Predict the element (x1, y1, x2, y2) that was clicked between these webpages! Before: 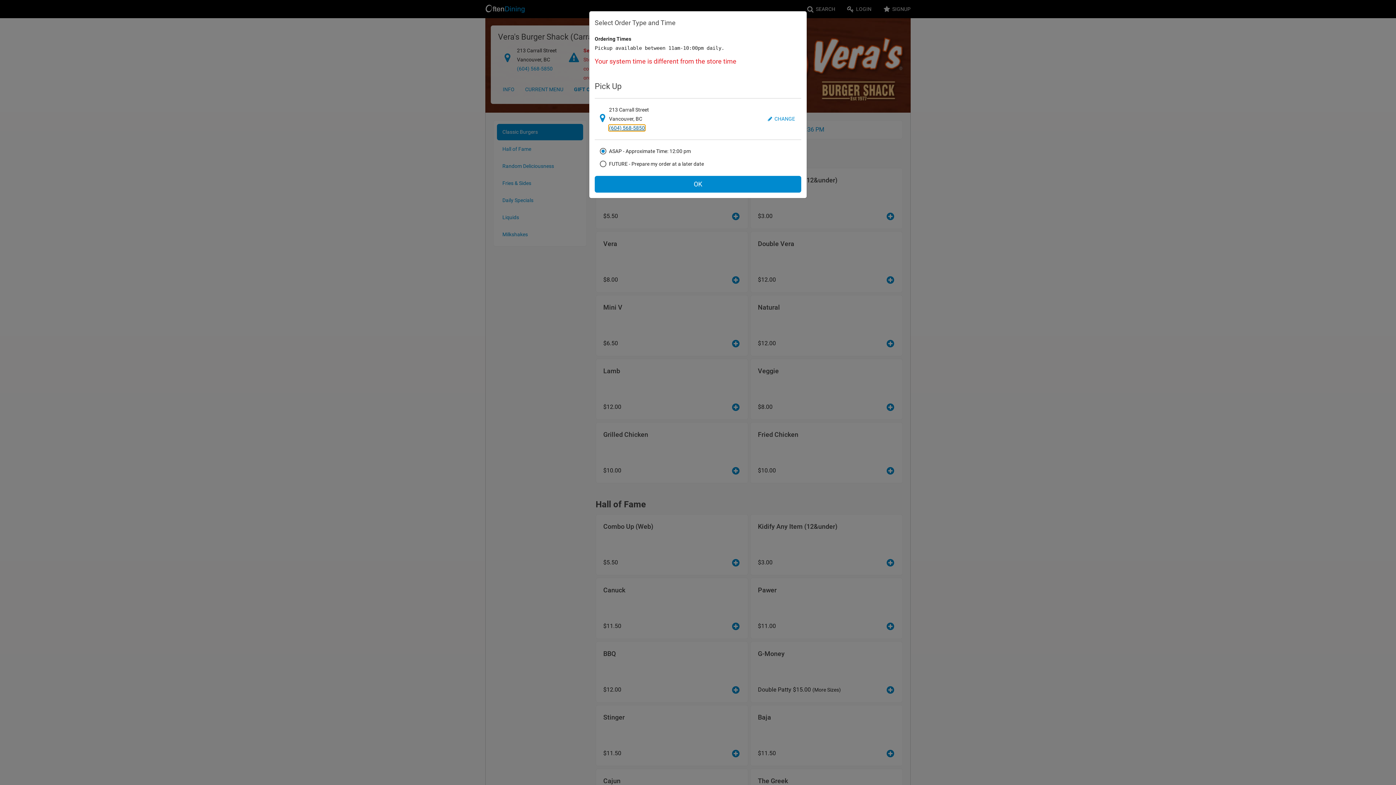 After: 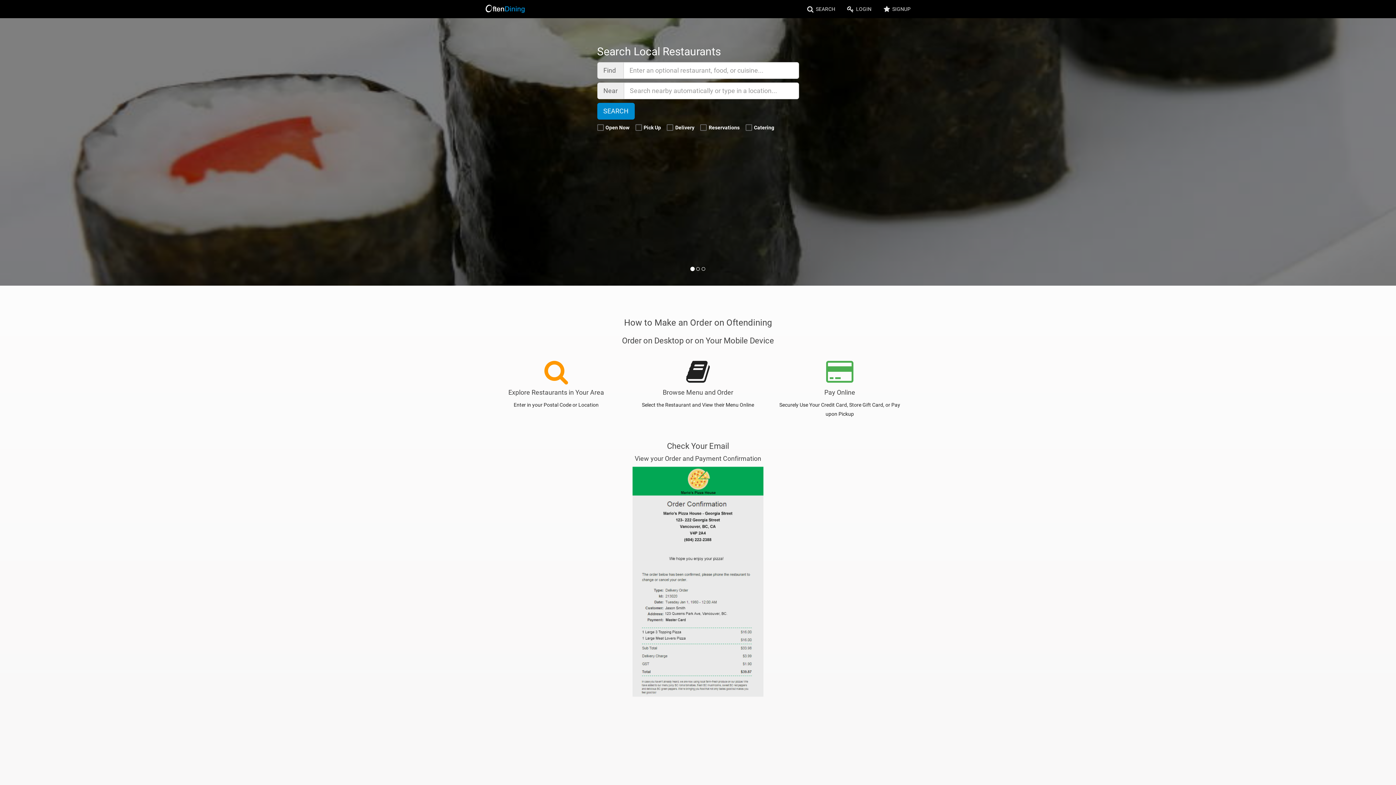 Action: bbox: (760, 111, 801, 126) label:  CHANGE